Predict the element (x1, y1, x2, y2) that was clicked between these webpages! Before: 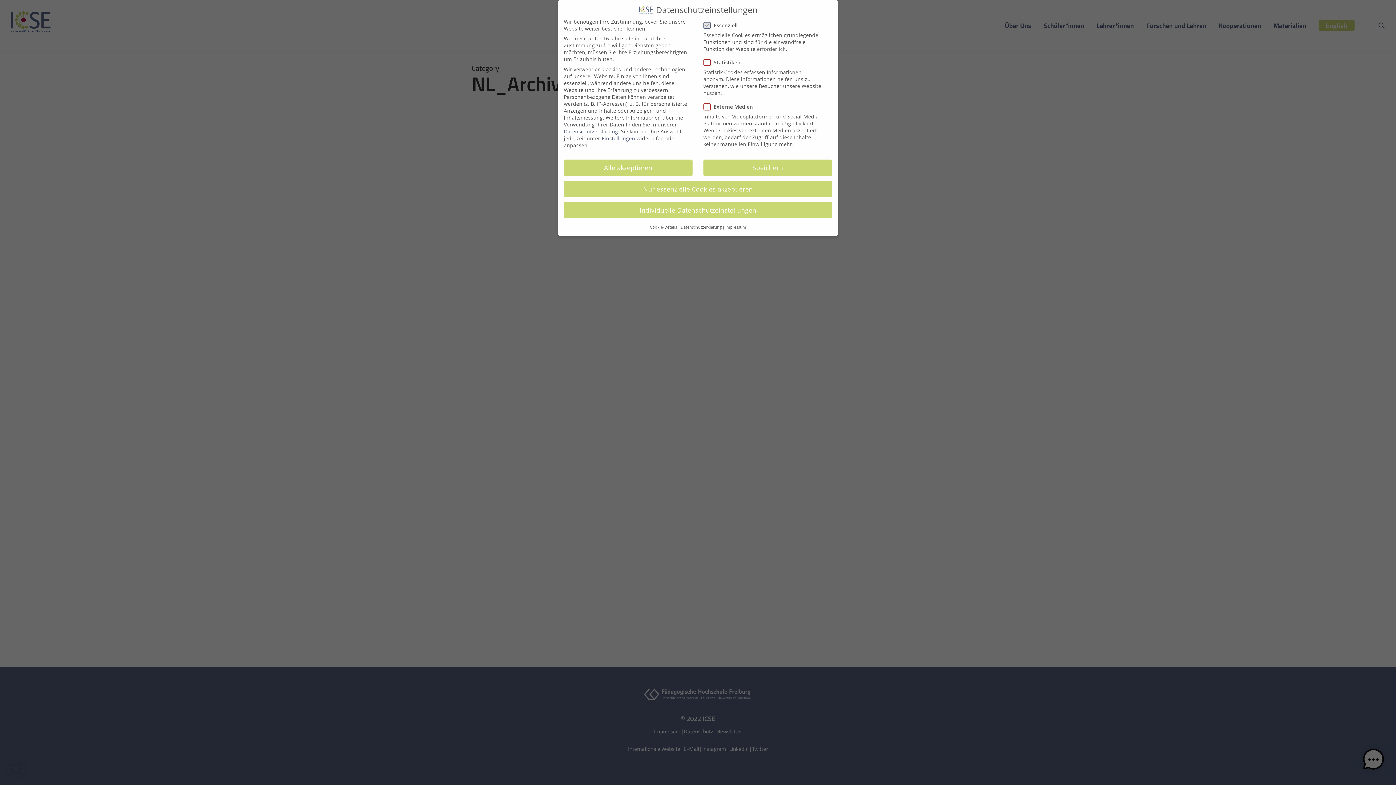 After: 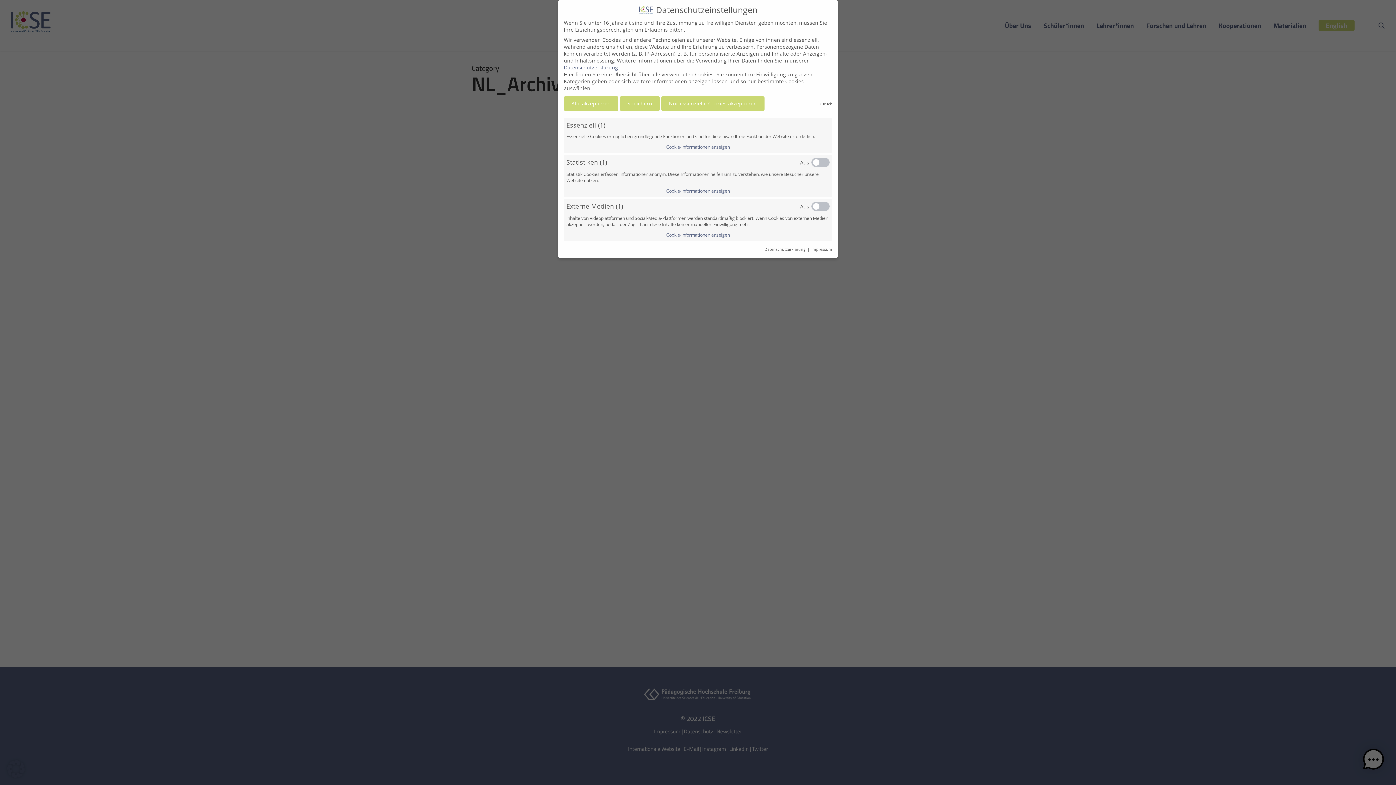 Action: label: Einstellungen bbox: (601, 134, 635, 141)